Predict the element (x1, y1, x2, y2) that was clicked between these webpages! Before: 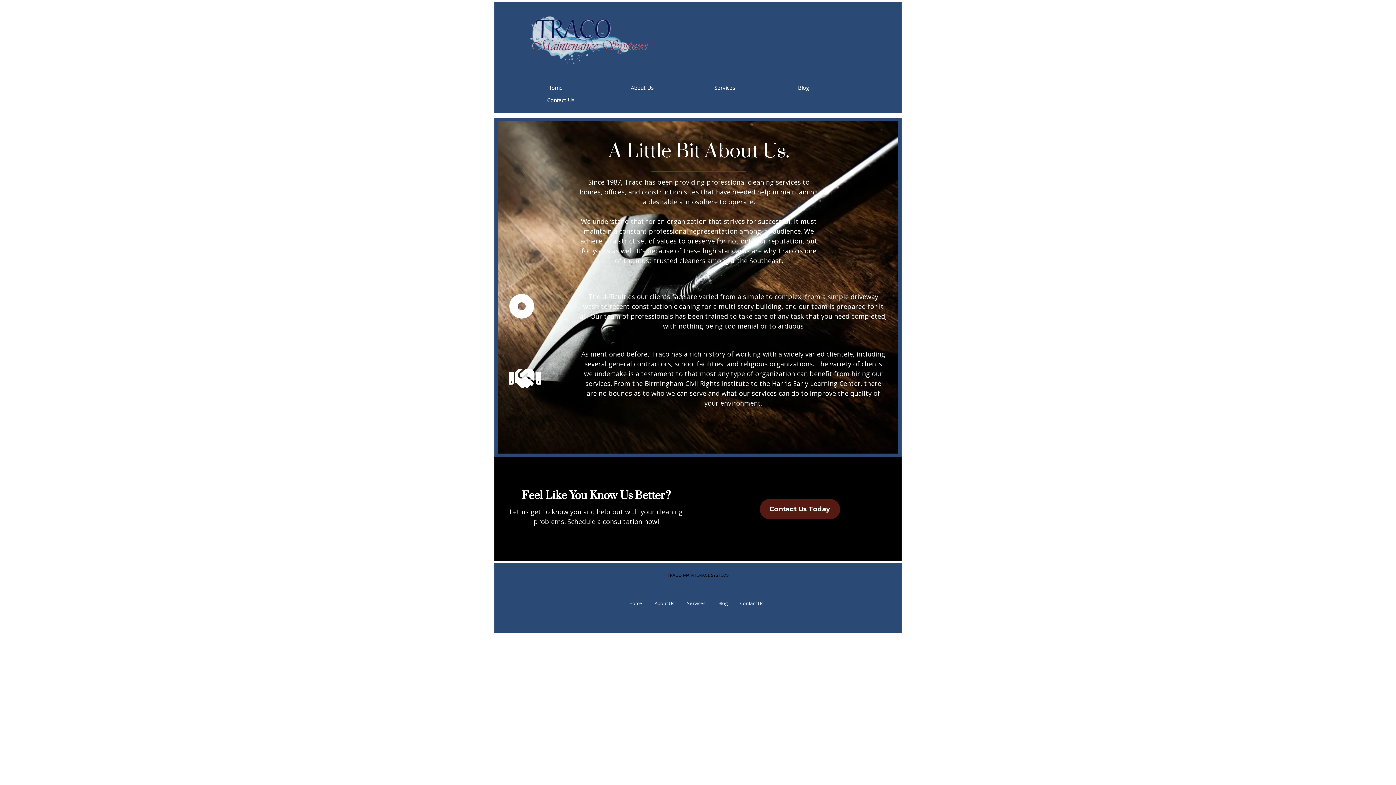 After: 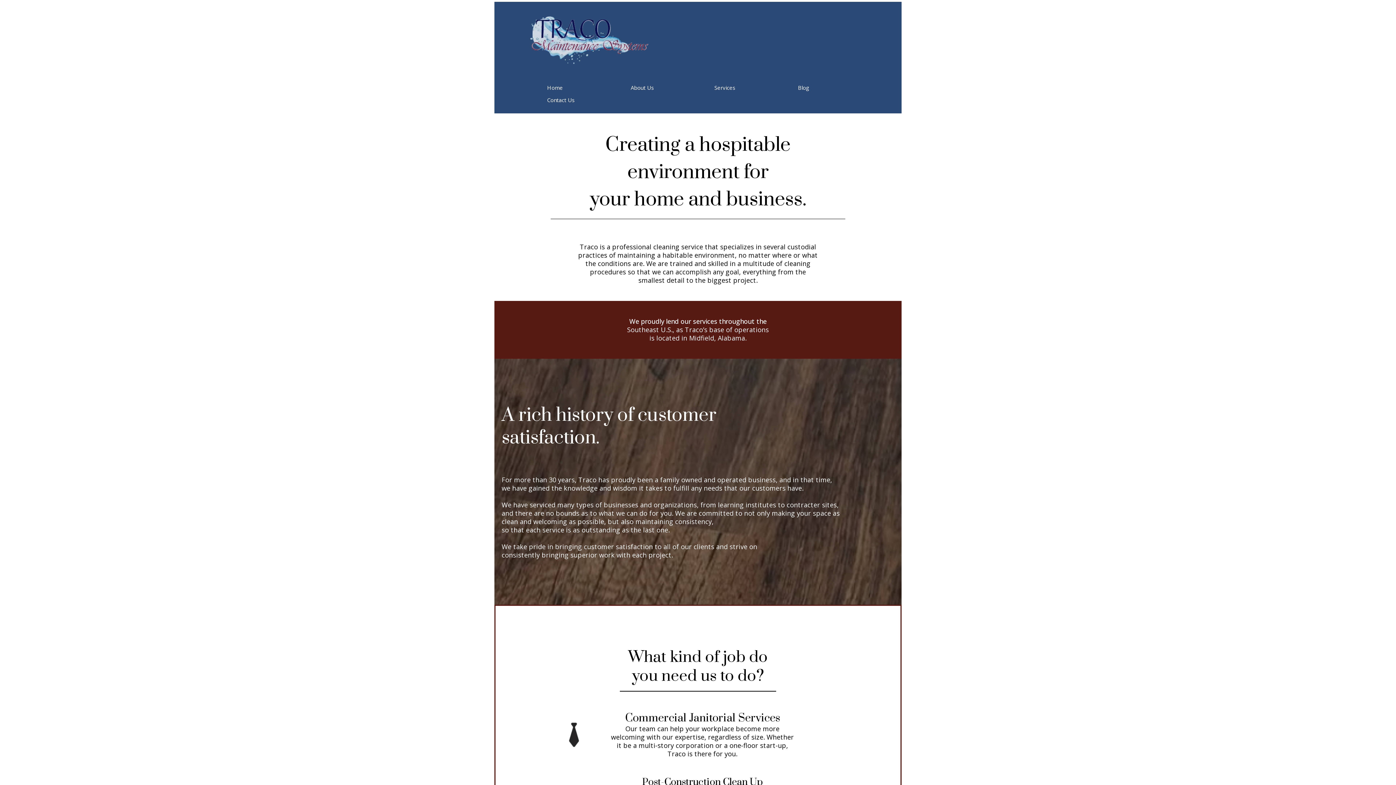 Action: label: Home bbox: (623, 597, 648, 609)